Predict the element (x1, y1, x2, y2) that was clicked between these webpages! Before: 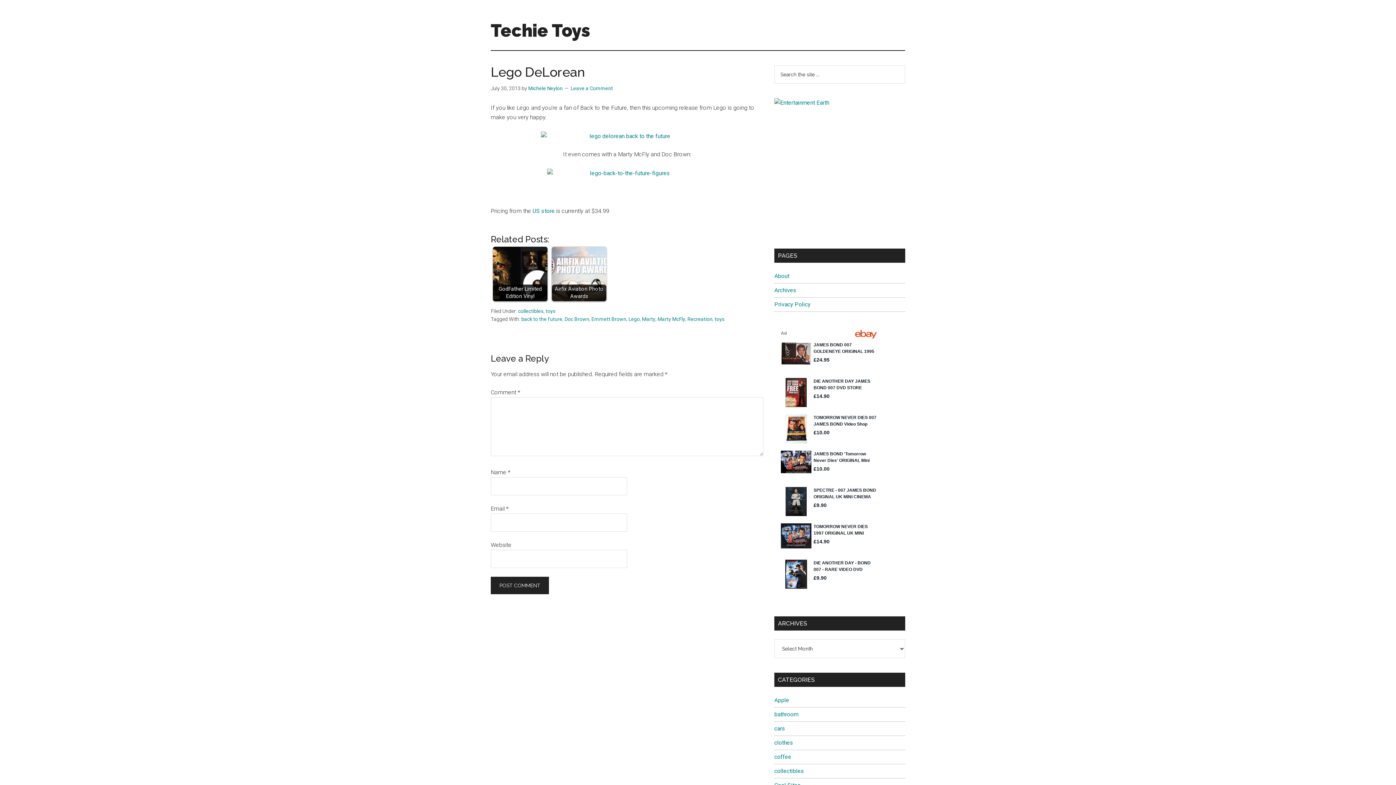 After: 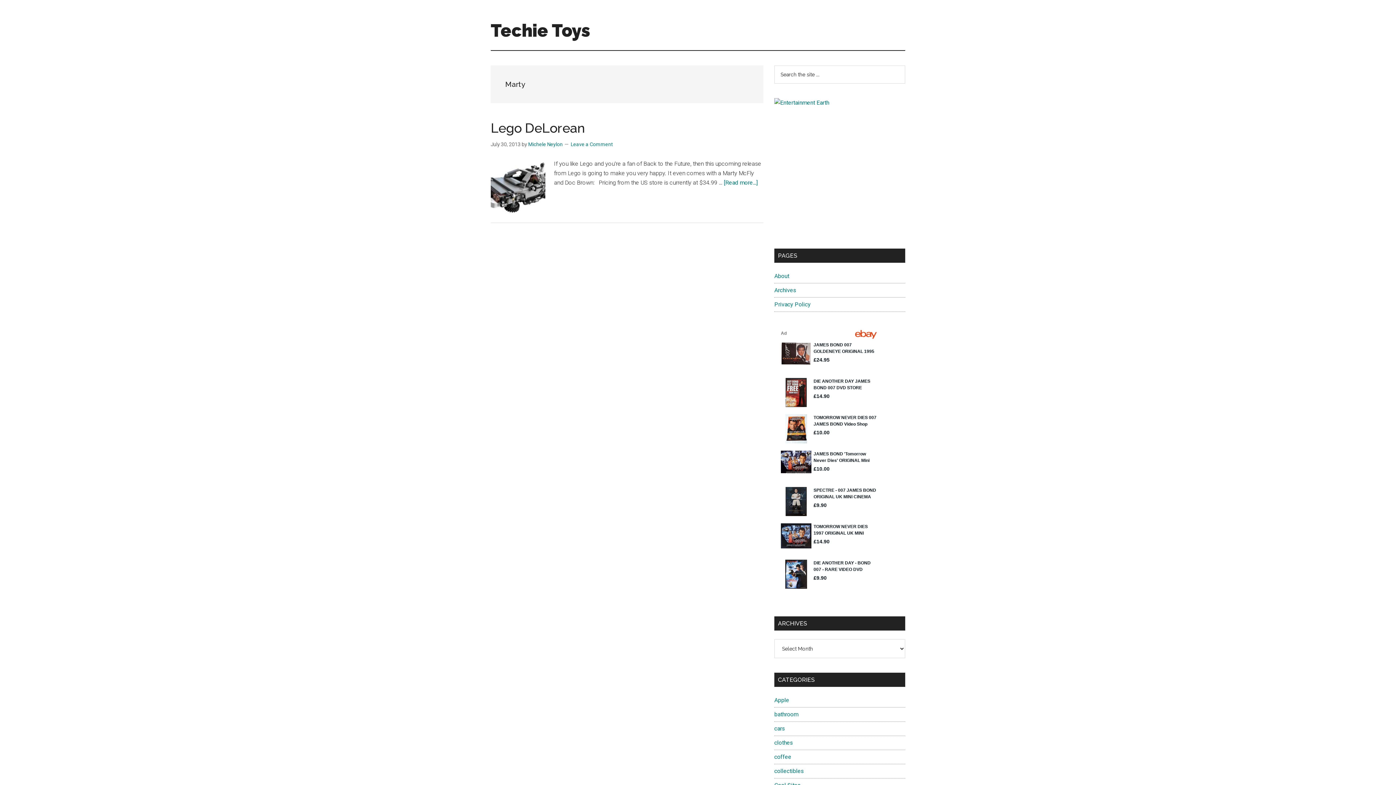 Action: label: Marty bbox: (642, 316, 655, 322)